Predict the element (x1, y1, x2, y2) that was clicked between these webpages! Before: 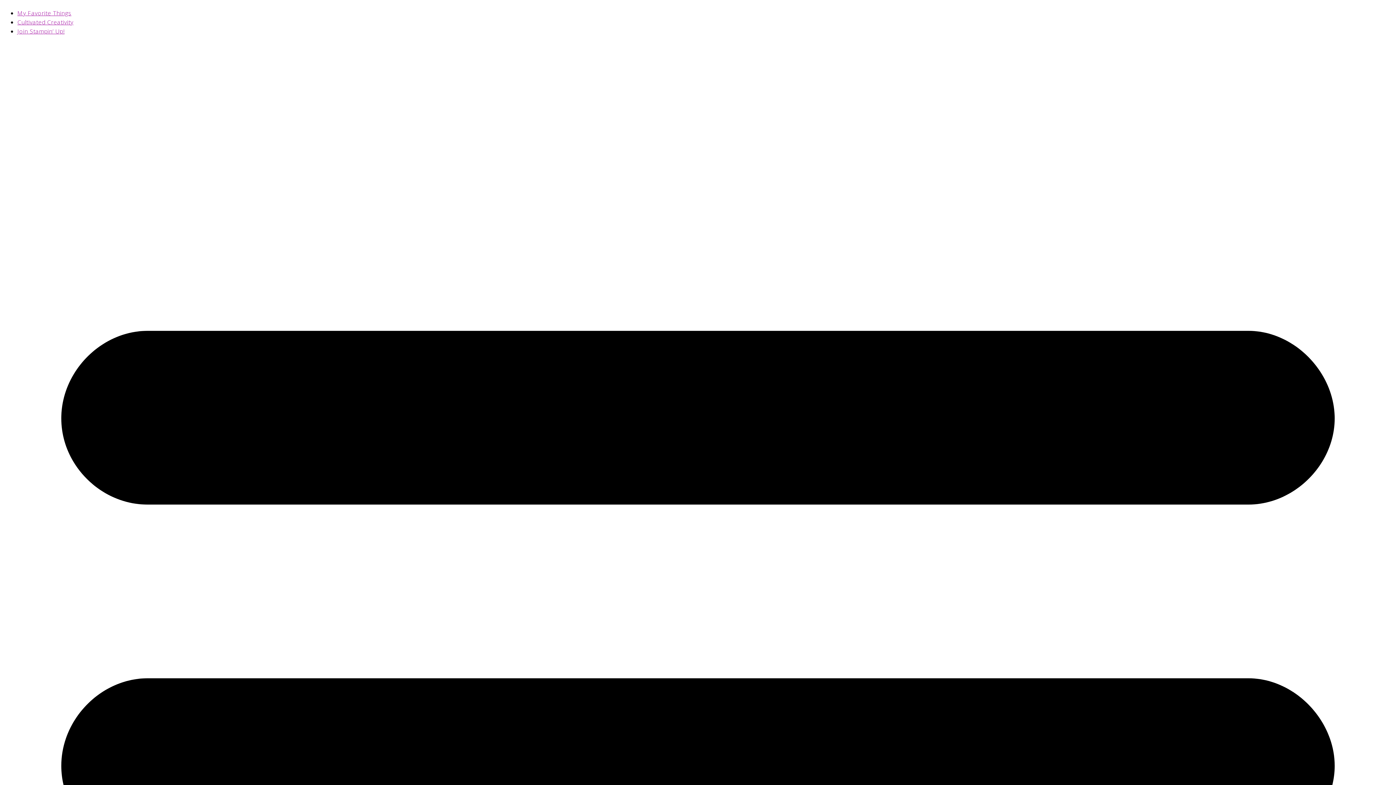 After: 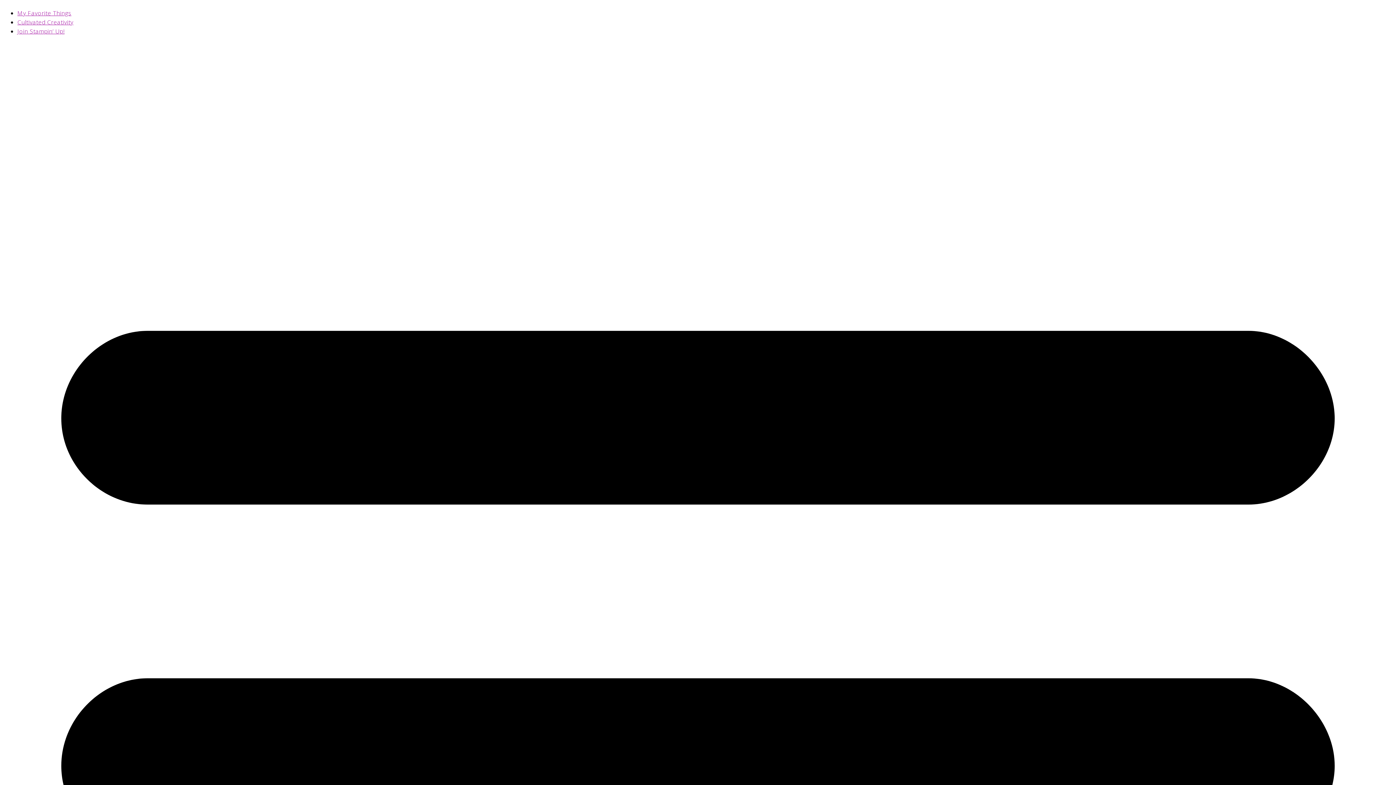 Action: bbox: (17, 27, 64, 35) label: Join Stampin’ Up!